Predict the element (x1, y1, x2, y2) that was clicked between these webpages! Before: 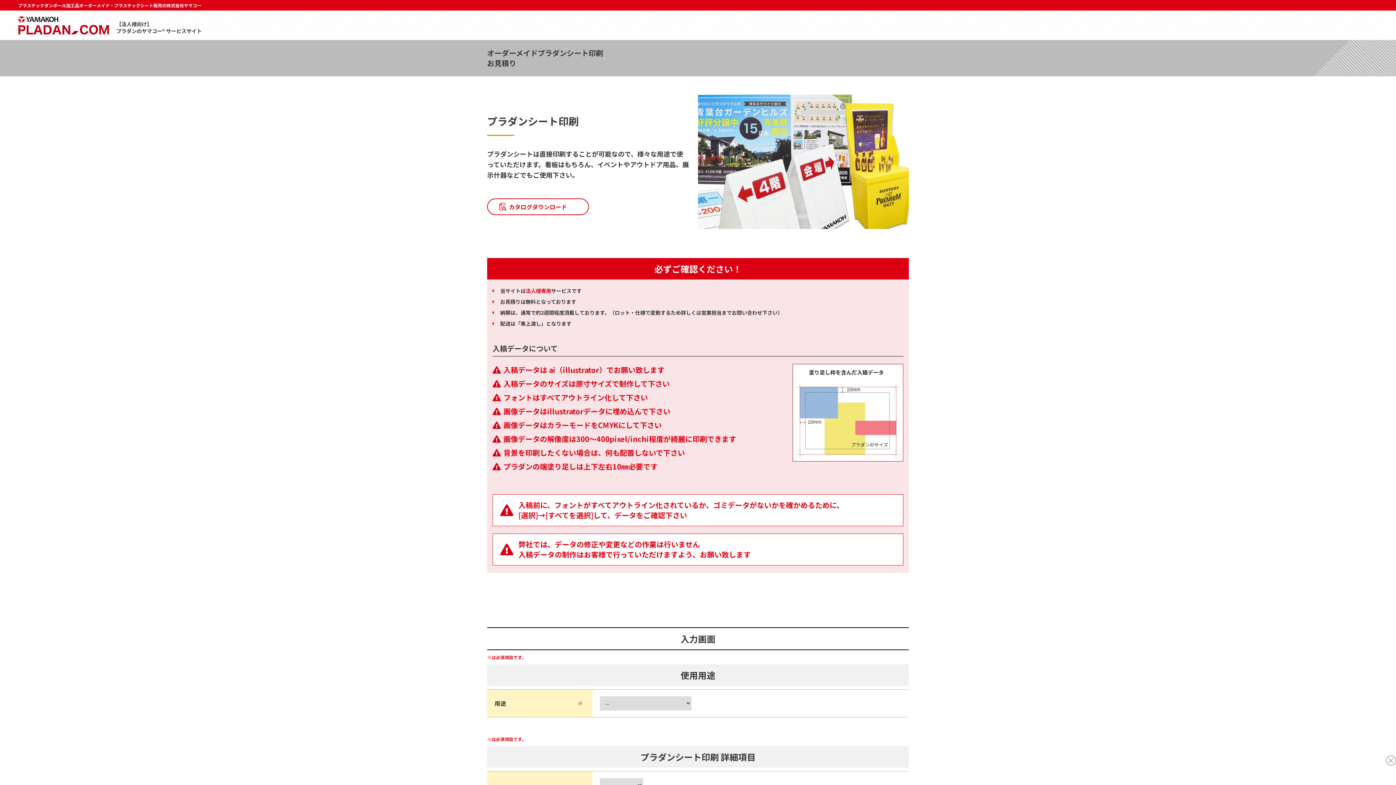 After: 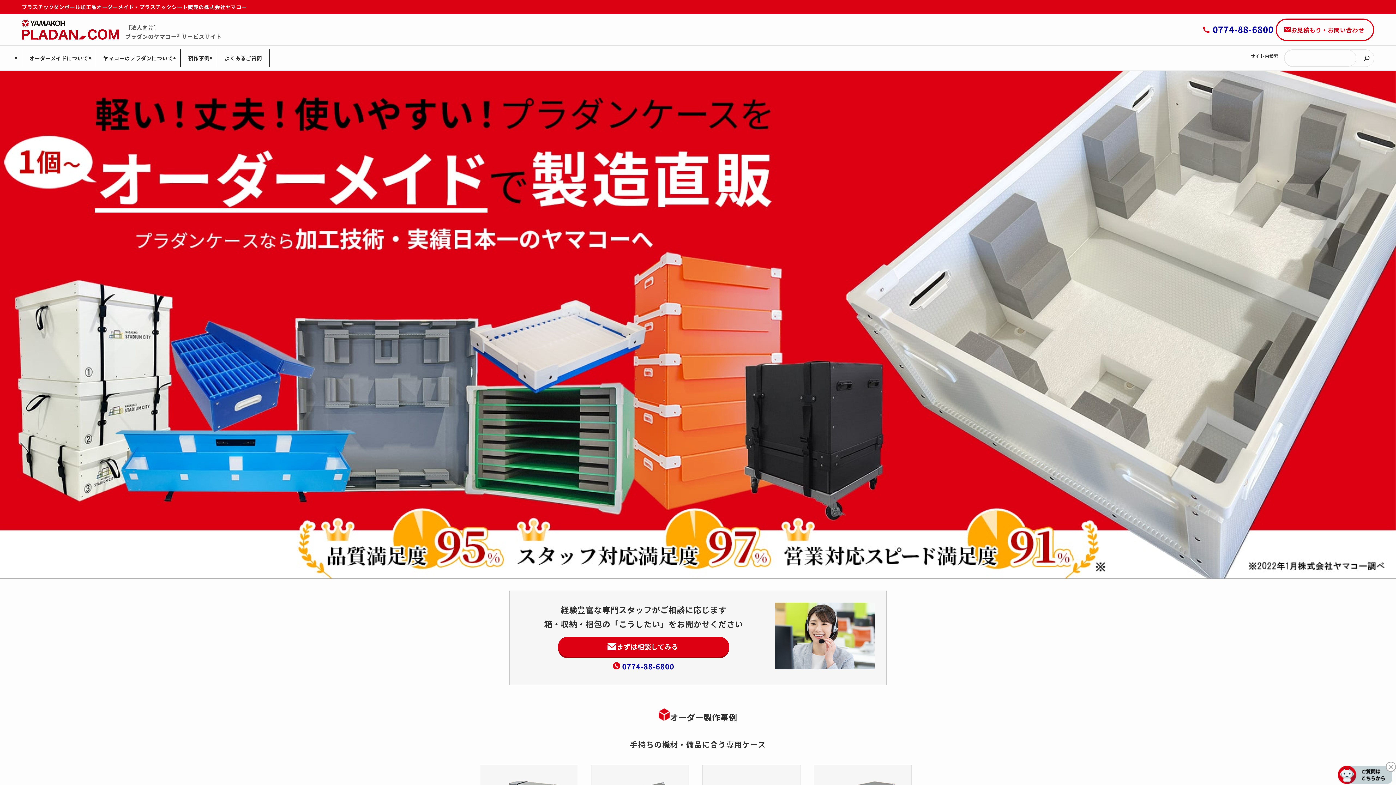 Action: bbox: (18, 19, 109, 28)